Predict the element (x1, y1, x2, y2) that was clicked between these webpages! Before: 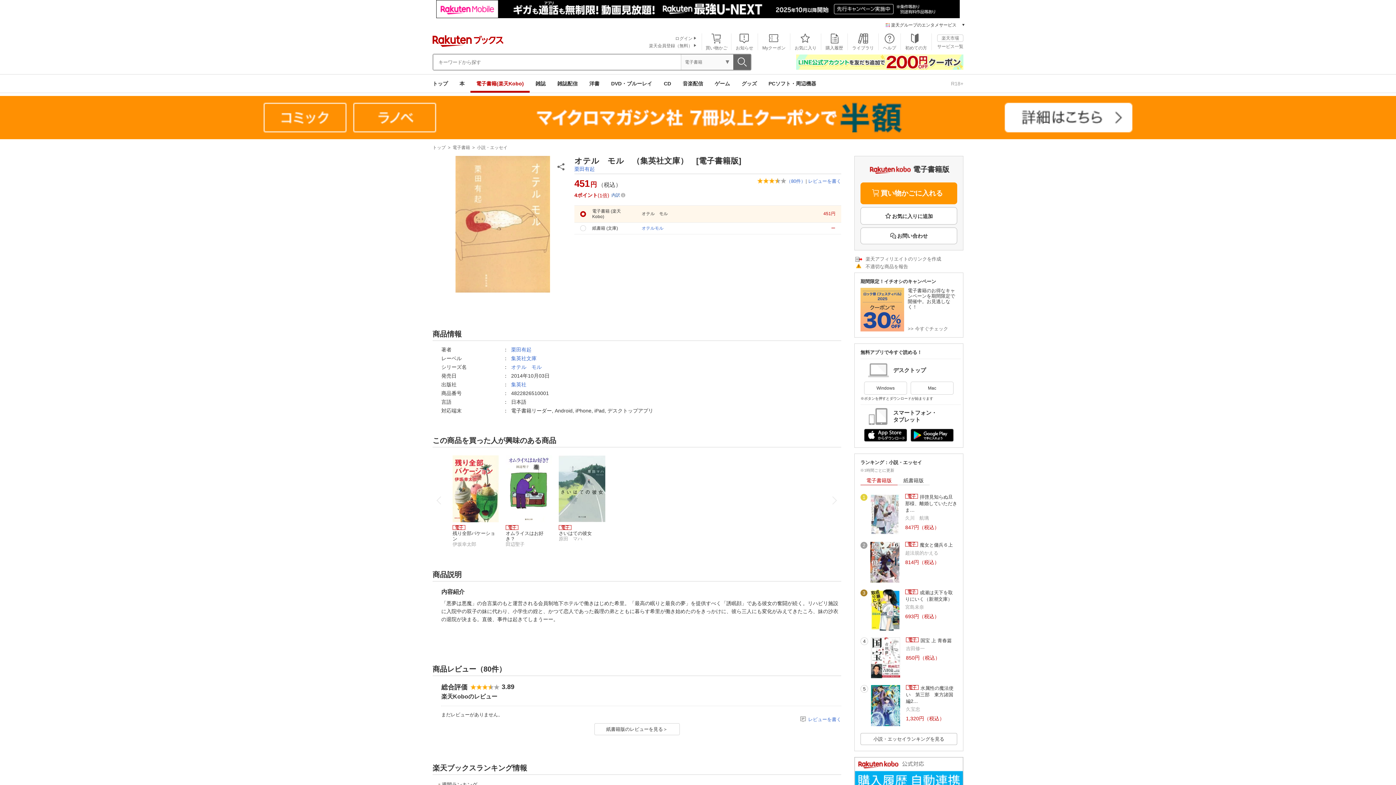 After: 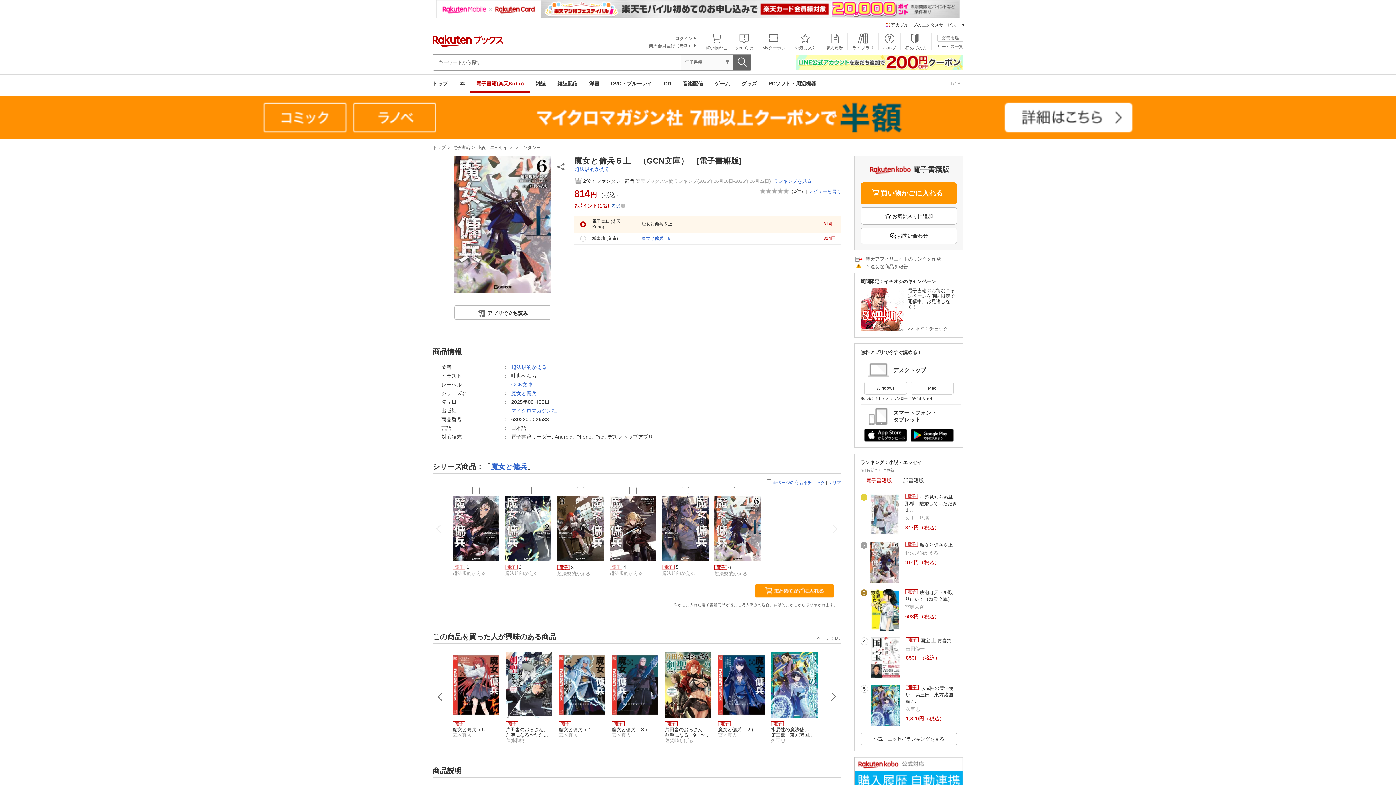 Action: bbox: (870, 578, 899, 584)